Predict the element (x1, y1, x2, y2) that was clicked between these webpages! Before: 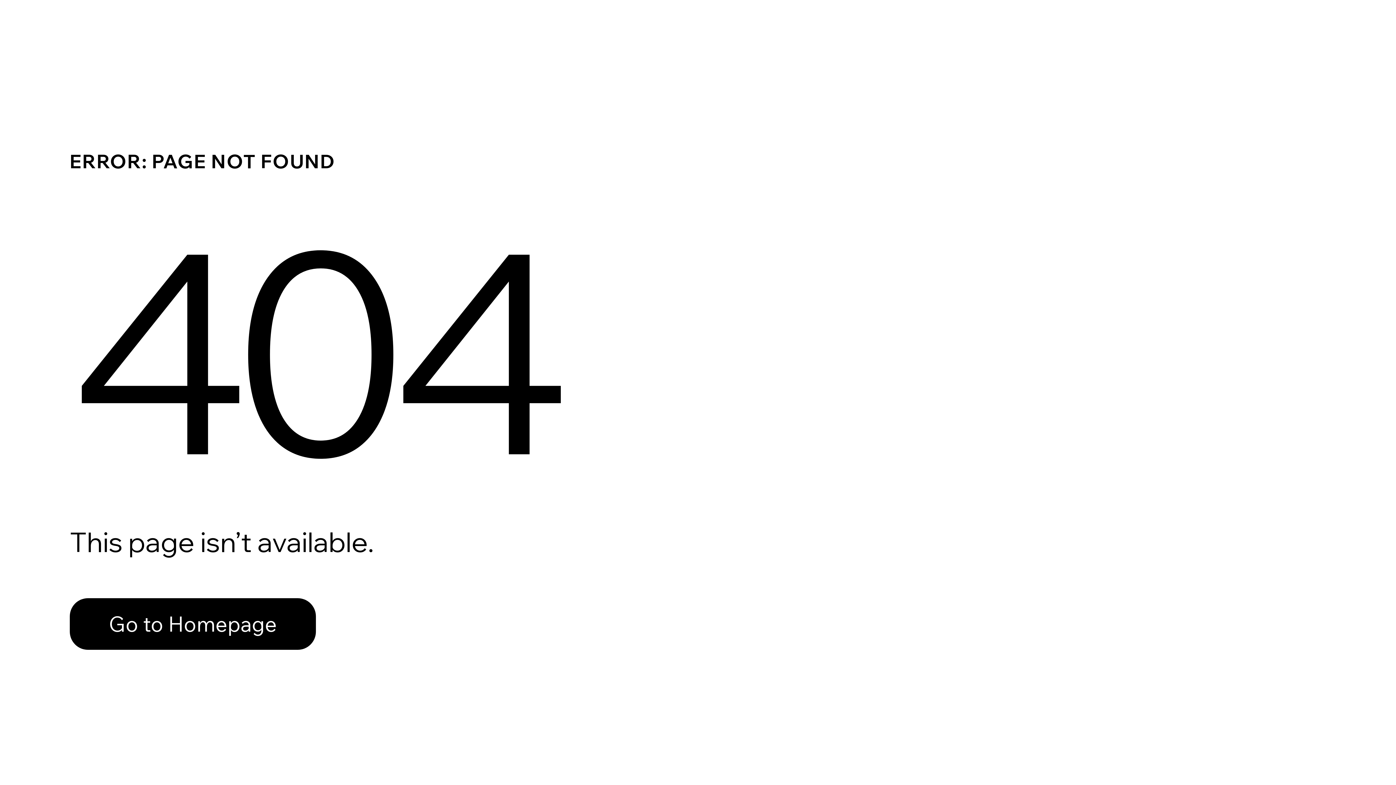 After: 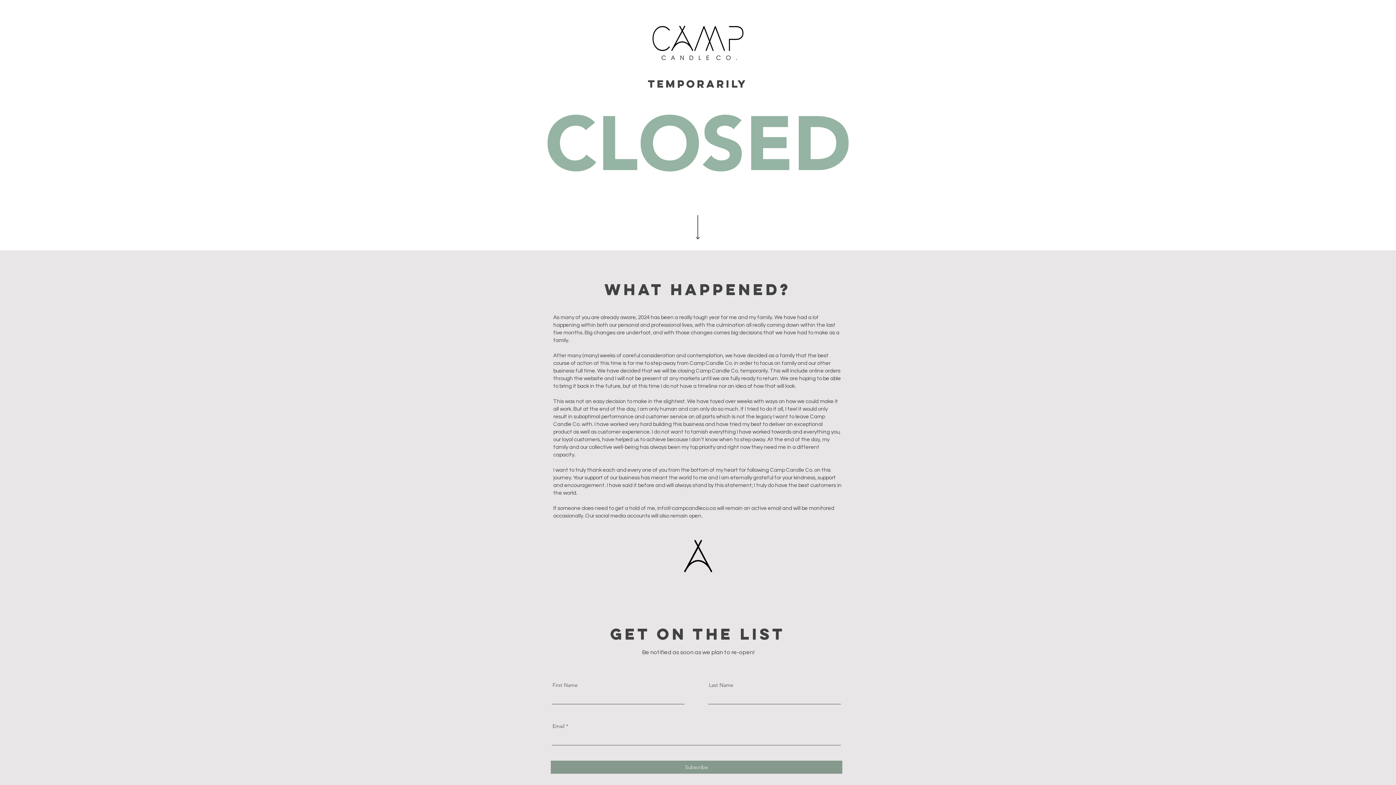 Action: label: Go to Homepage bbox: (69, 598, 316, 650)